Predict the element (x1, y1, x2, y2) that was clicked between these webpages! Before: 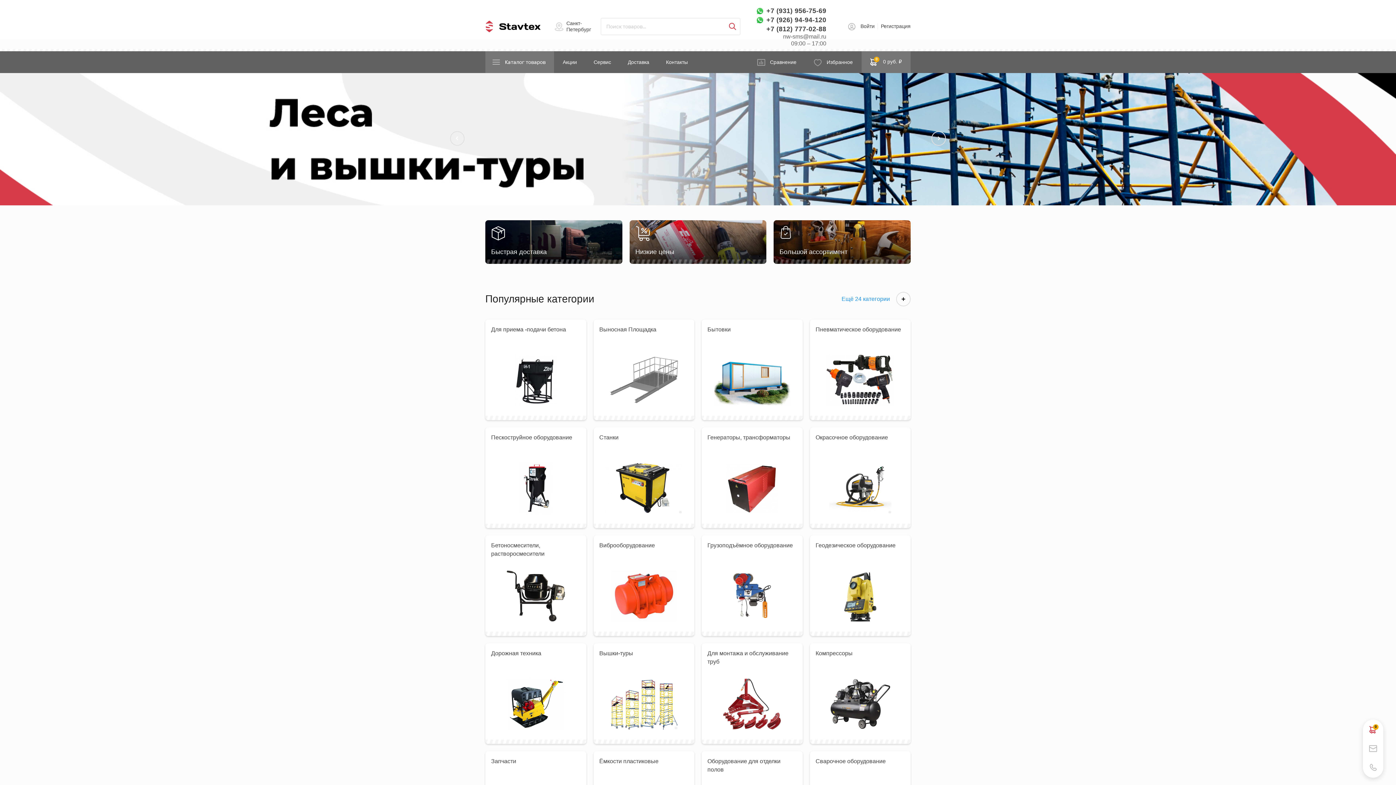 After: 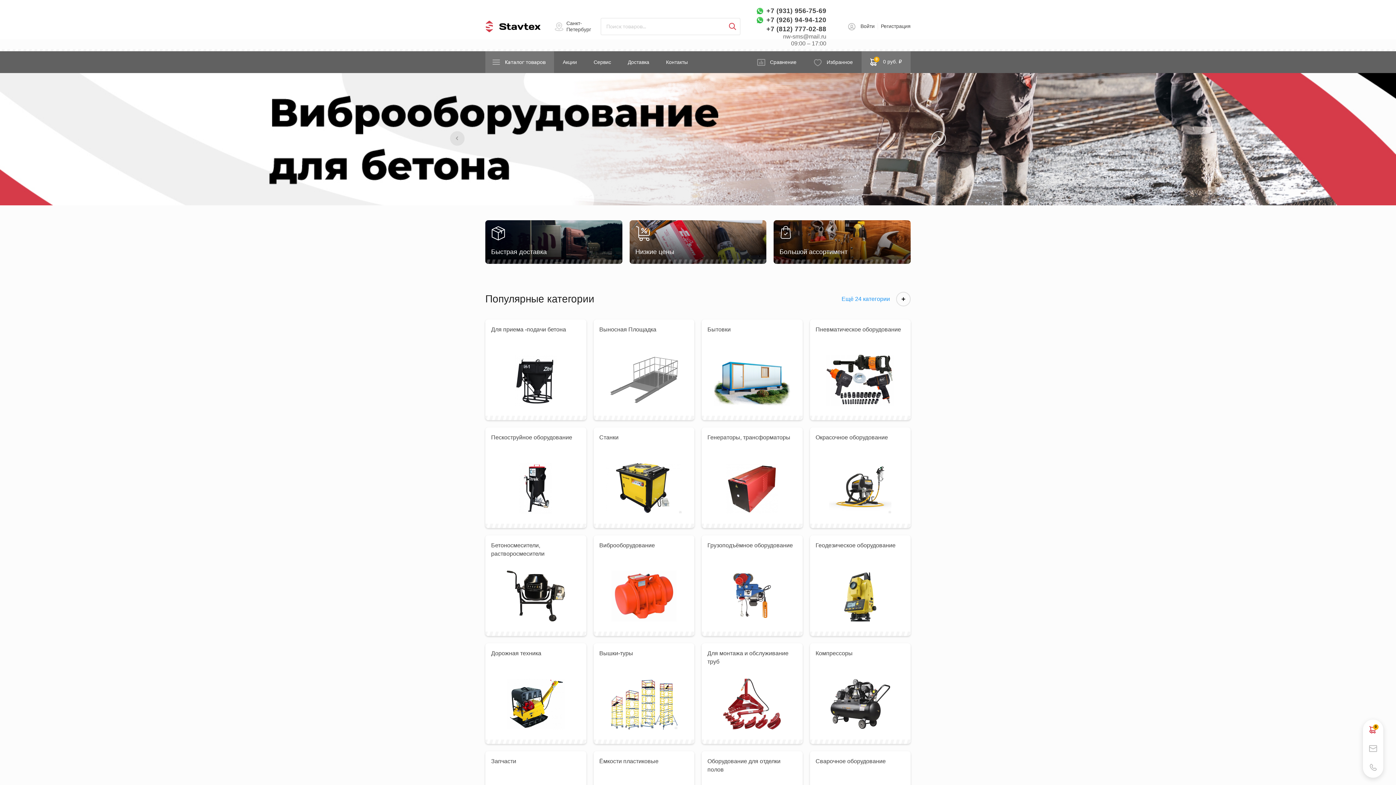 Action: label: Previous slide bbox: (450, 131, 464, 145)